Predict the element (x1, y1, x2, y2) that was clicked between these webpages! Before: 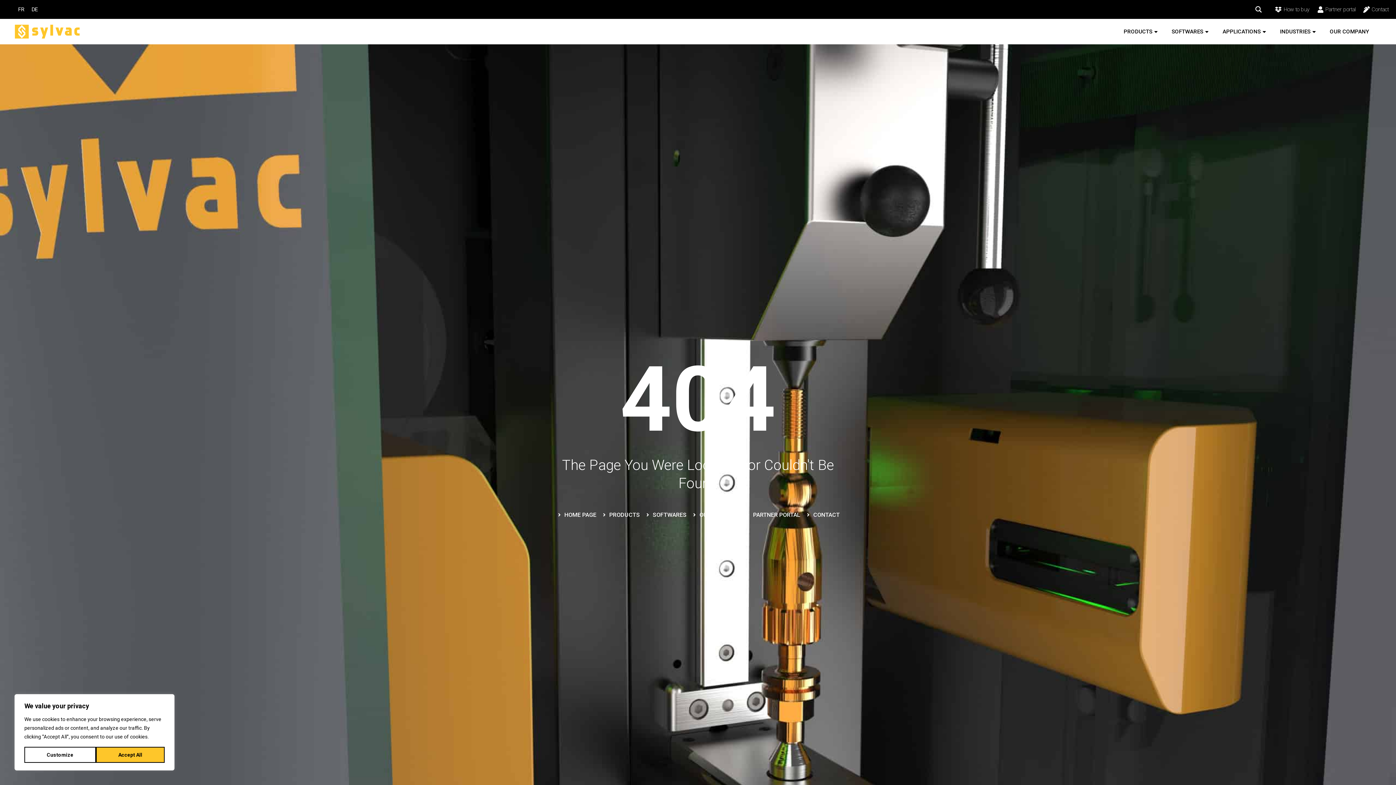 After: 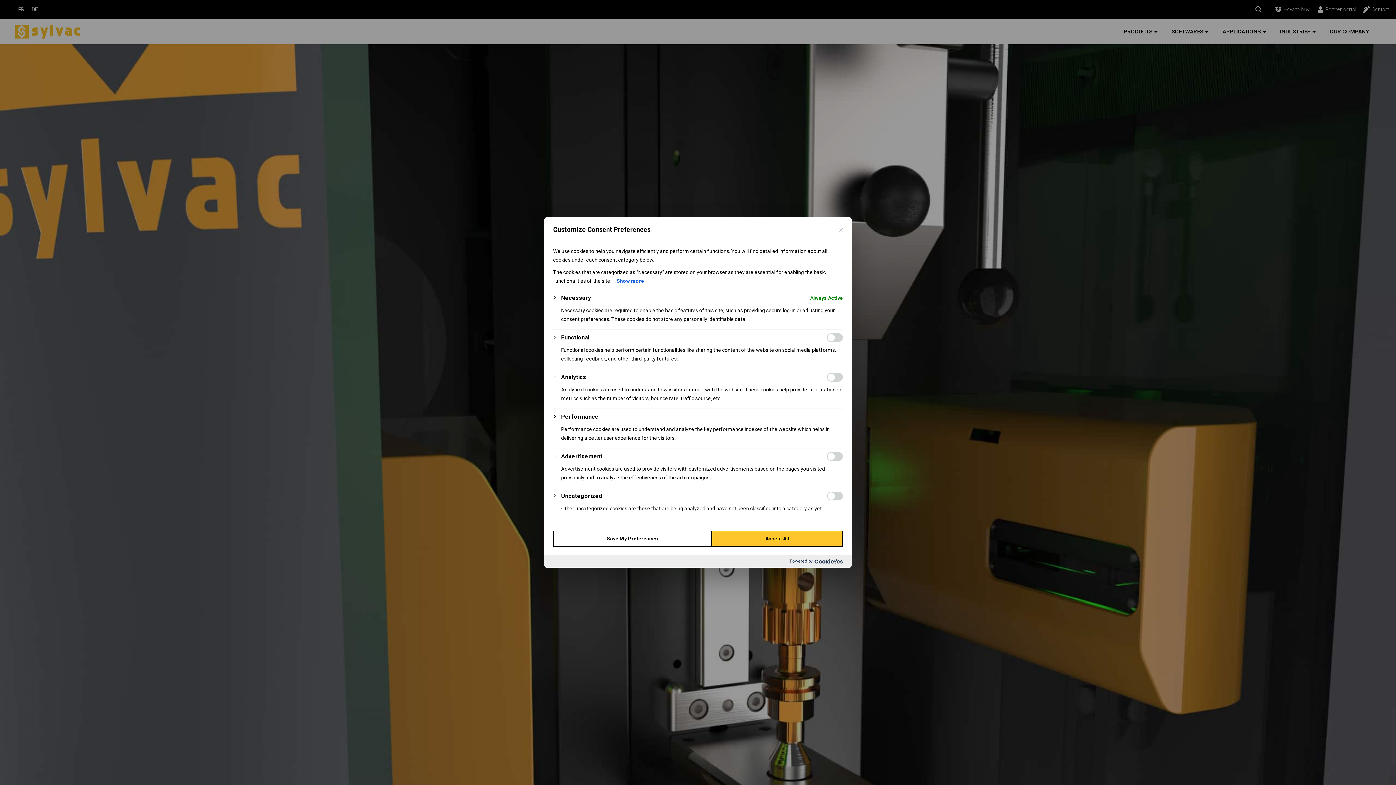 Action: label: Customize bbox: (24, 747, 95, 763)